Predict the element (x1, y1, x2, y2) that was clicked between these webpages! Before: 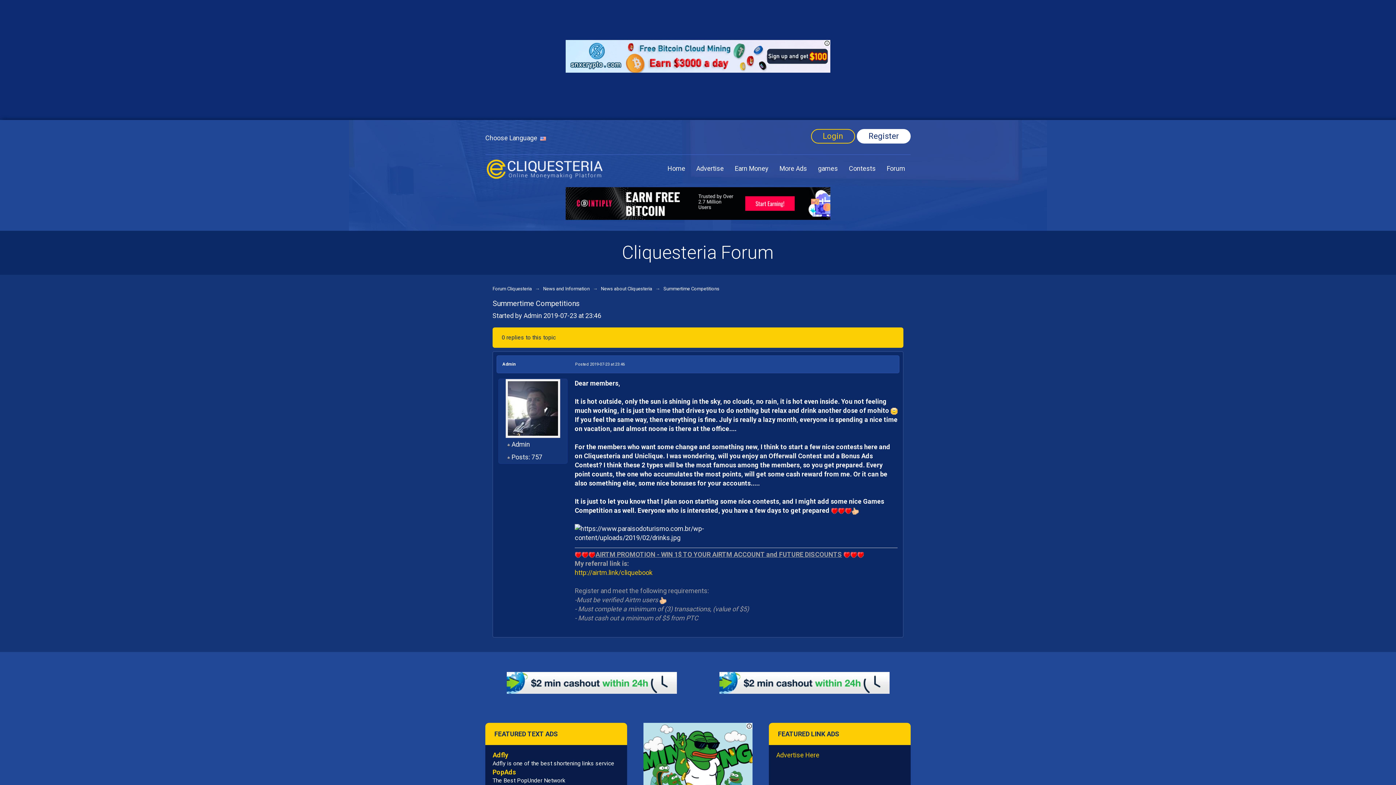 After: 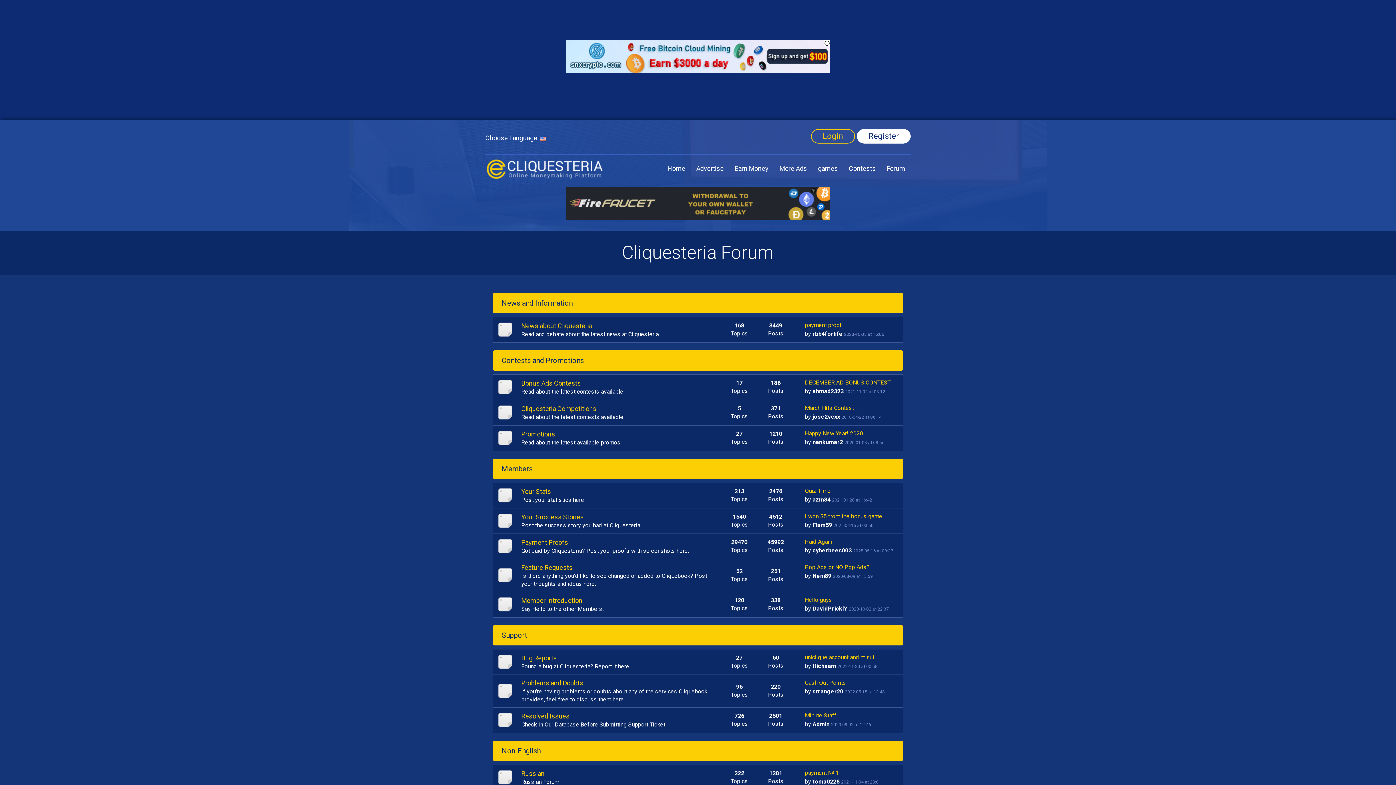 Action: label: Forum Cliquesteria bbox: (492, 286, 532, 291)